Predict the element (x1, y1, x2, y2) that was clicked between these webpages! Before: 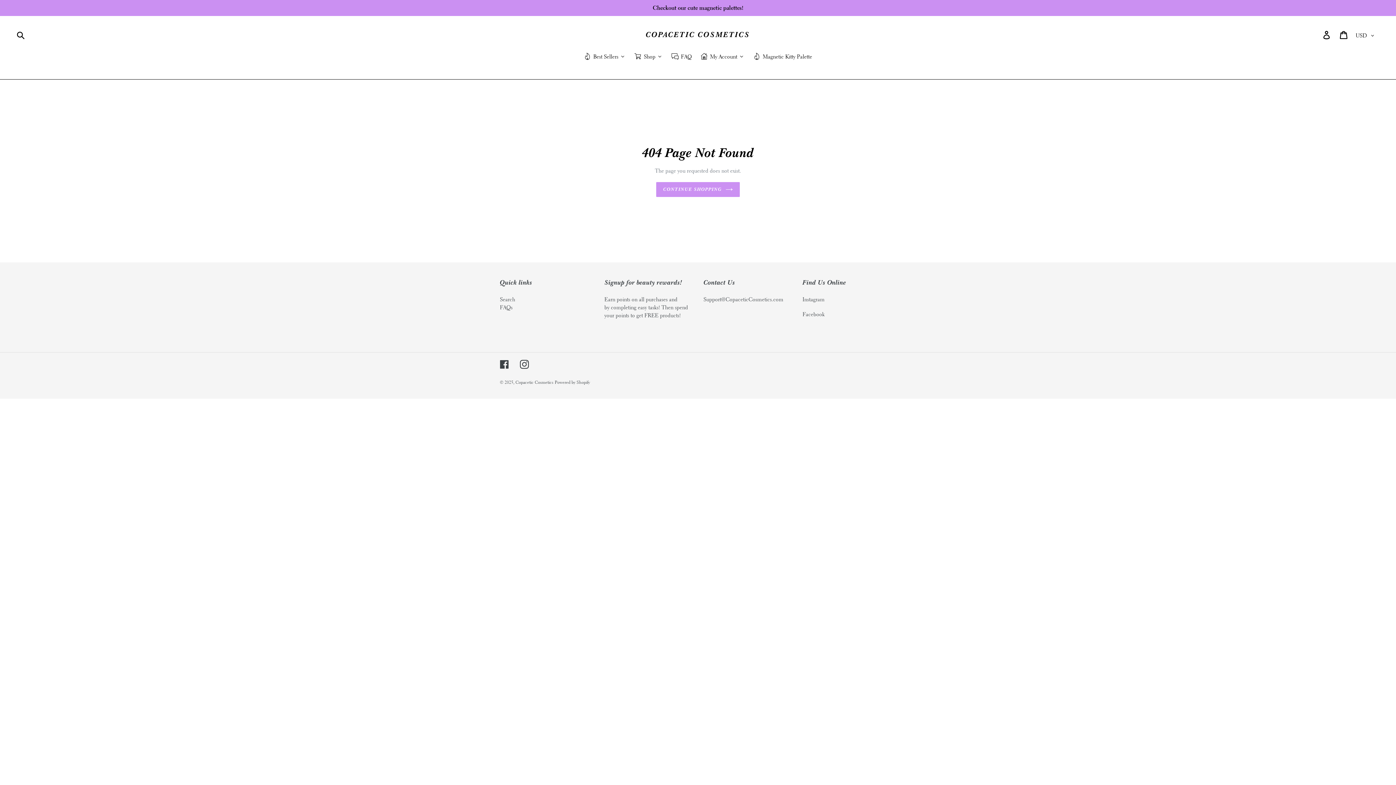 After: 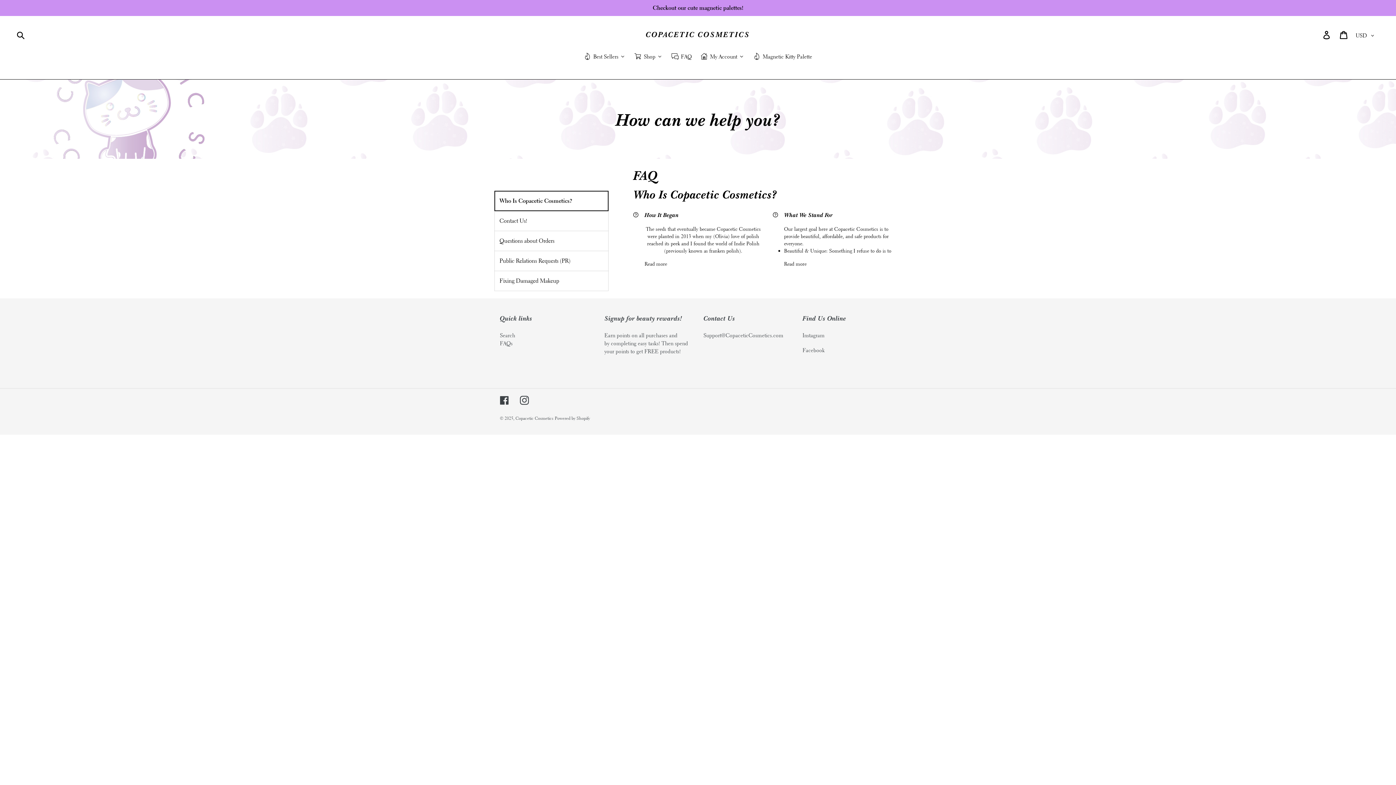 Action: label: FAQ bbox: (667, 52, 696, 62)